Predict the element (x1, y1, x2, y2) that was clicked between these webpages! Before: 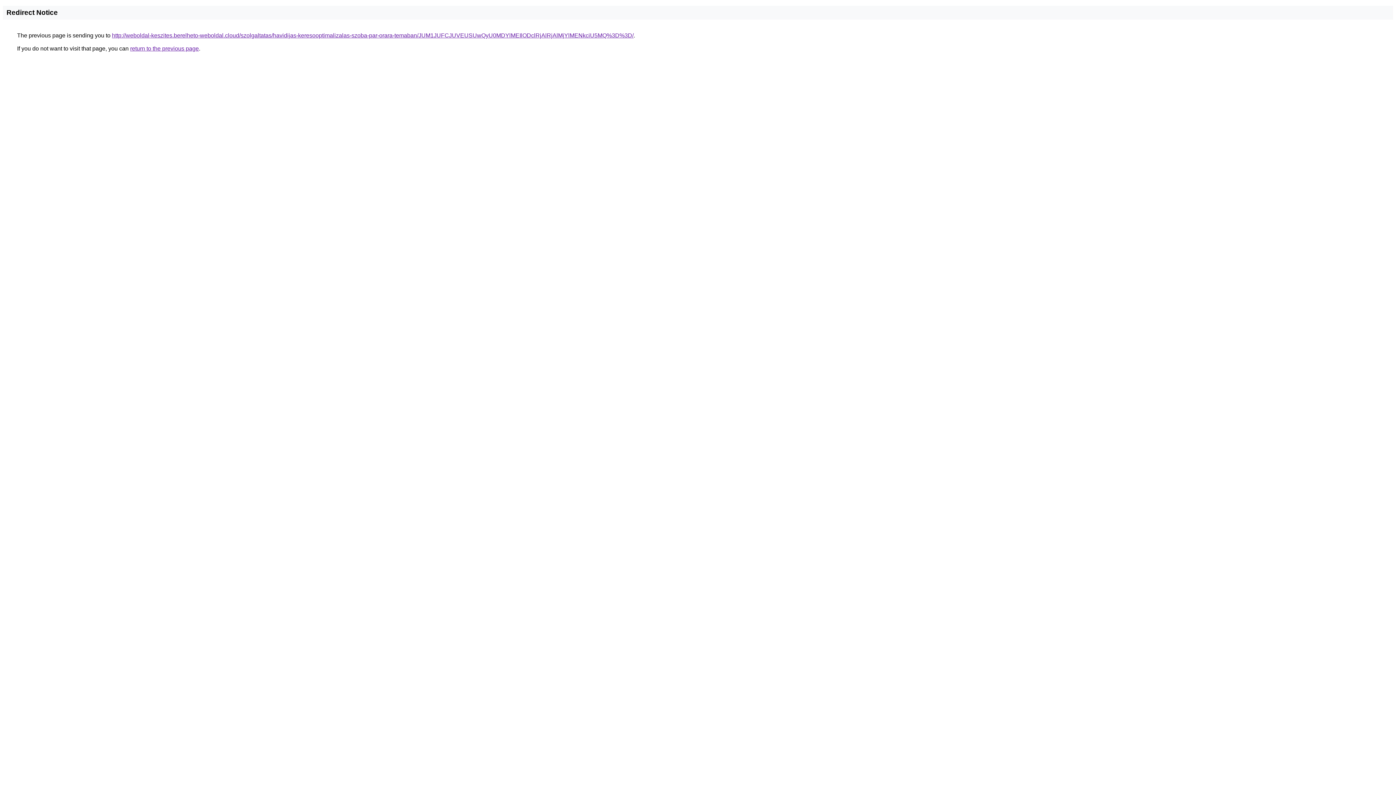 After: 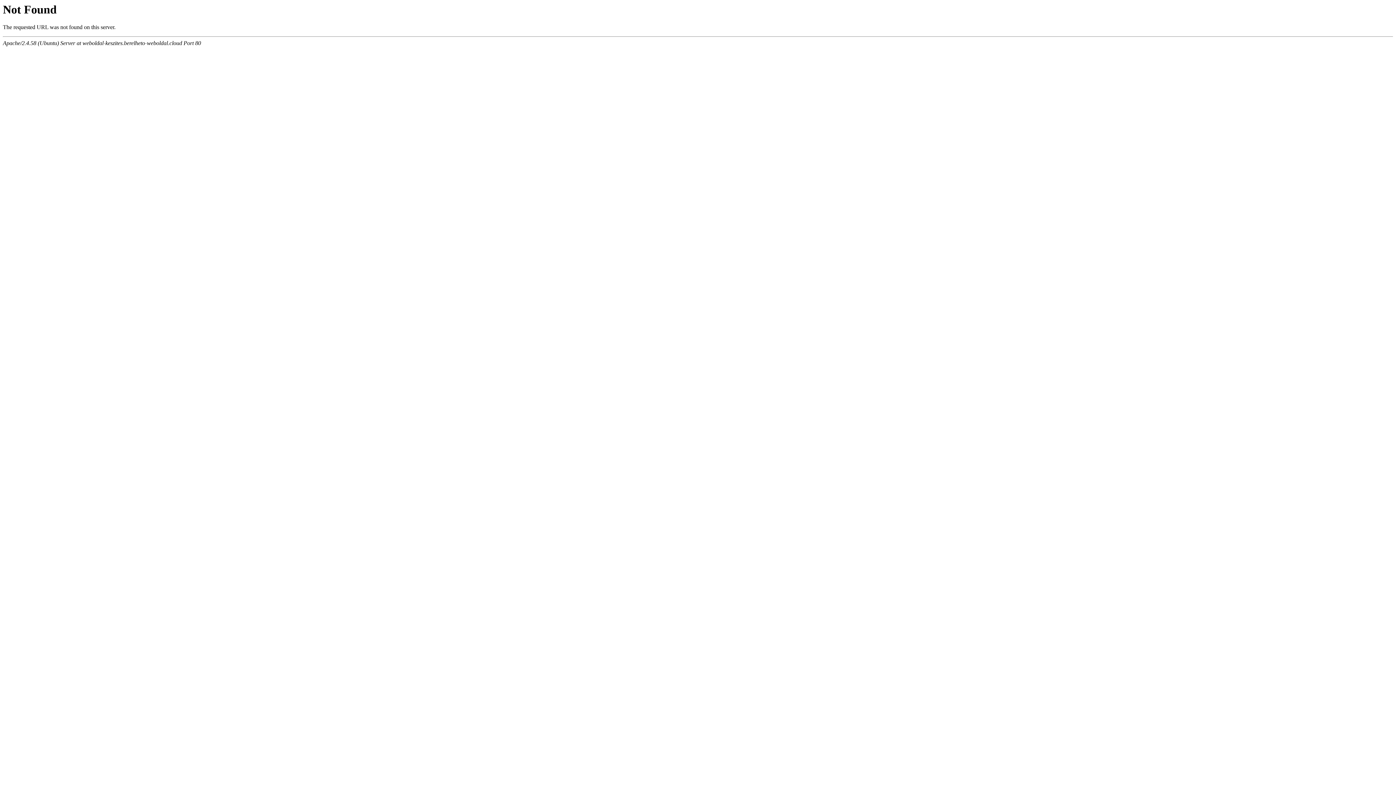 Action: label: http://weboldal-keszites.berelheto-weboldal.cloud/szolgaltatas/havidijas-keresooptimalizalas-szoba-par-orara-temaban/JUM1JUFCJUVEUSUwQyU0MDYlMEIlODclRjAlRjAlMjYlMENkciU5MQ%3D%3D/ bbox: (112, 32, 633, 38)